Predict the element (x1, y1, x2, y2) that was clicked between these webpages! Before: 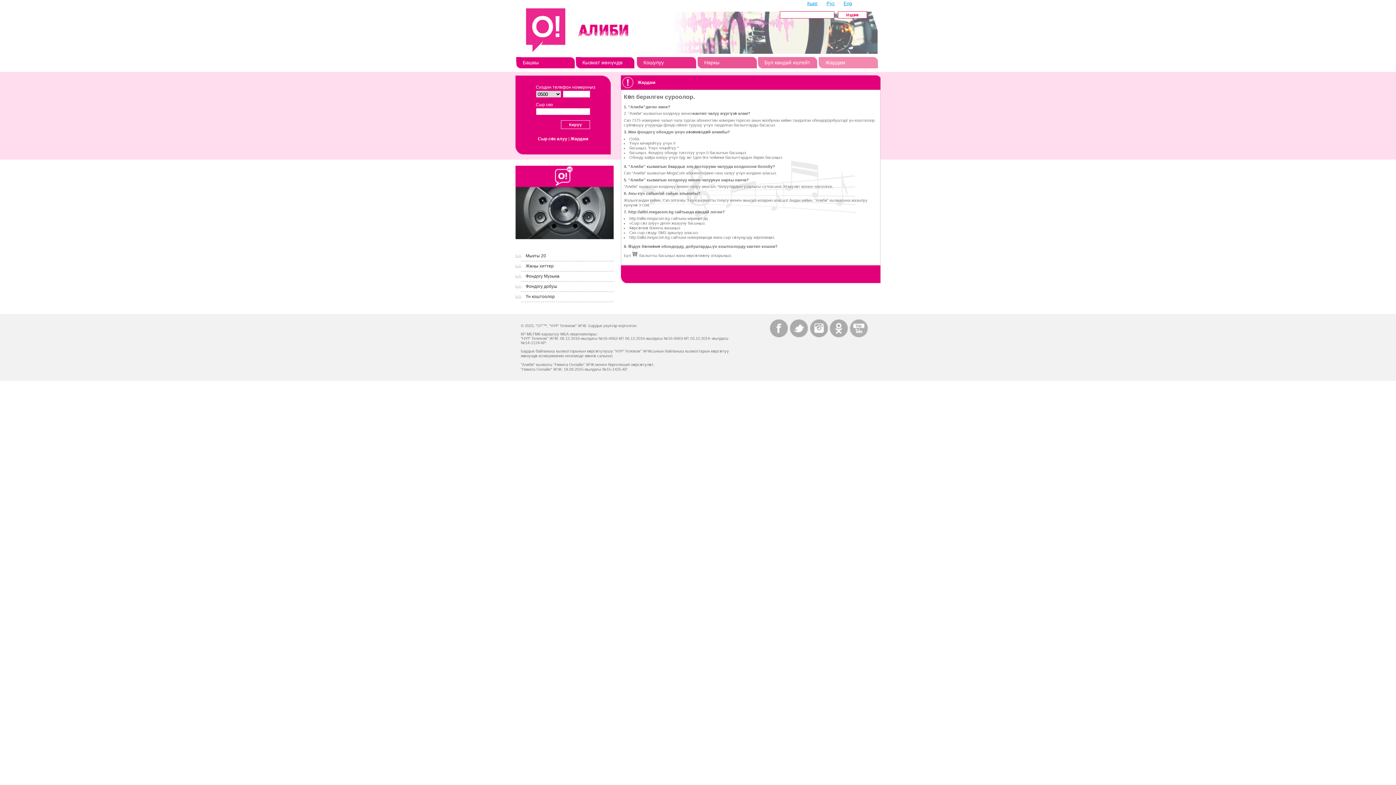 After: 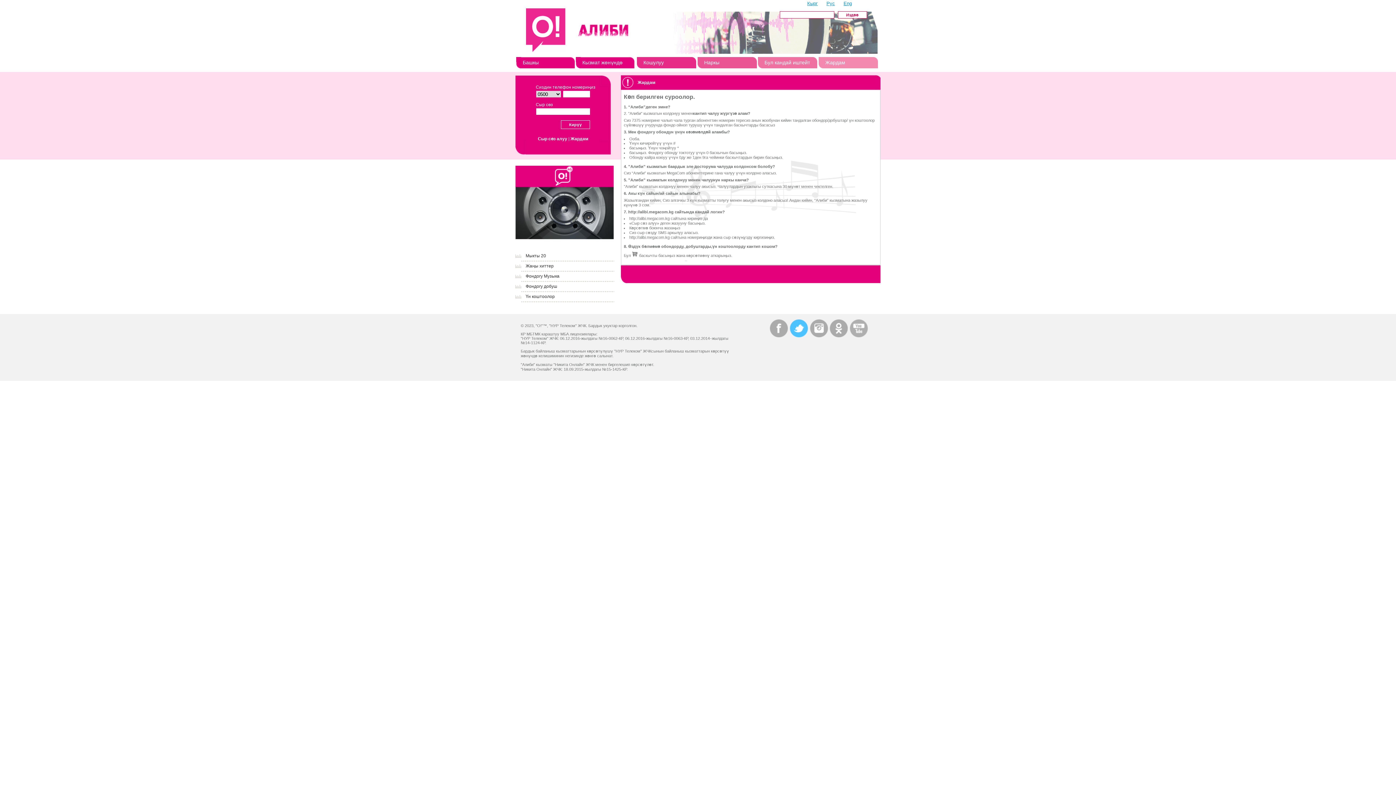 Action: bbox: (789, 319, 808, 337)